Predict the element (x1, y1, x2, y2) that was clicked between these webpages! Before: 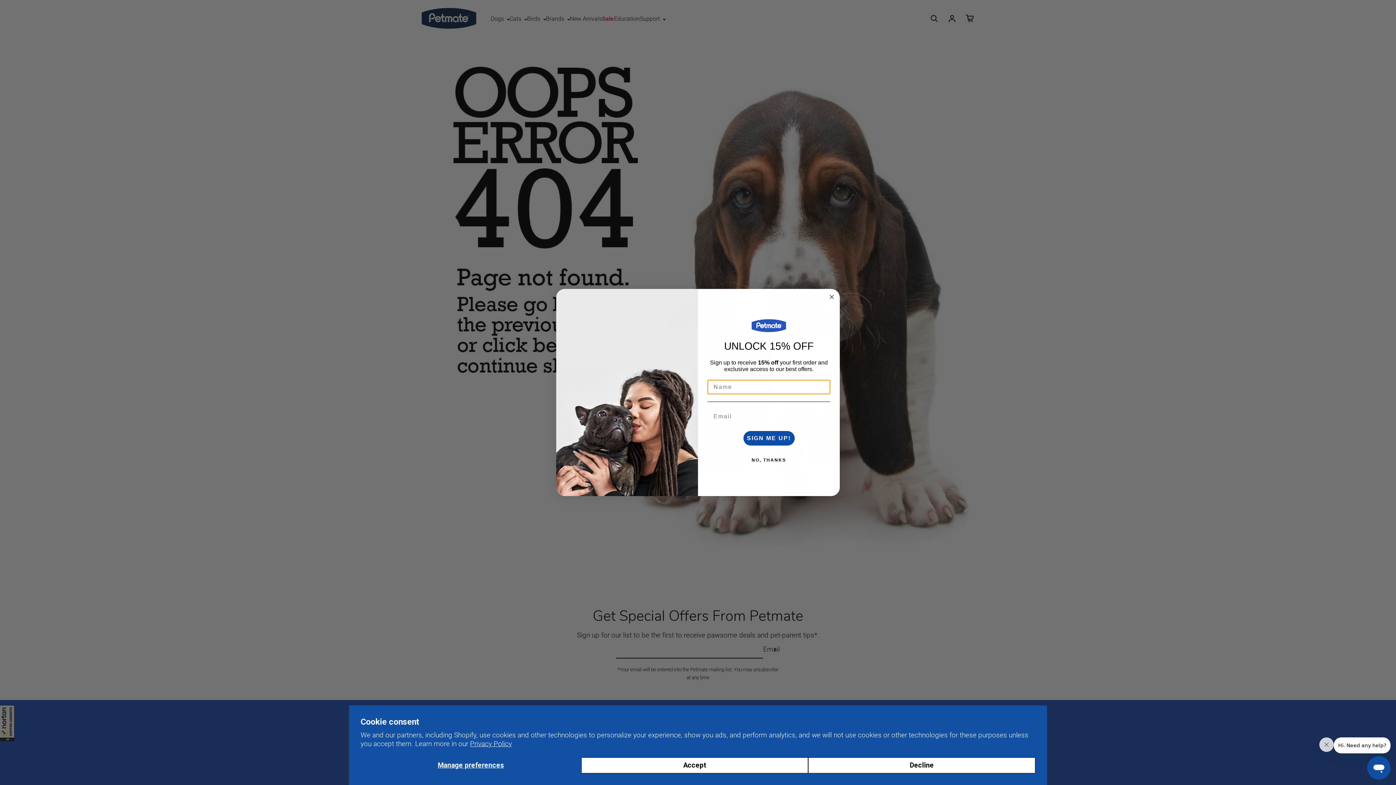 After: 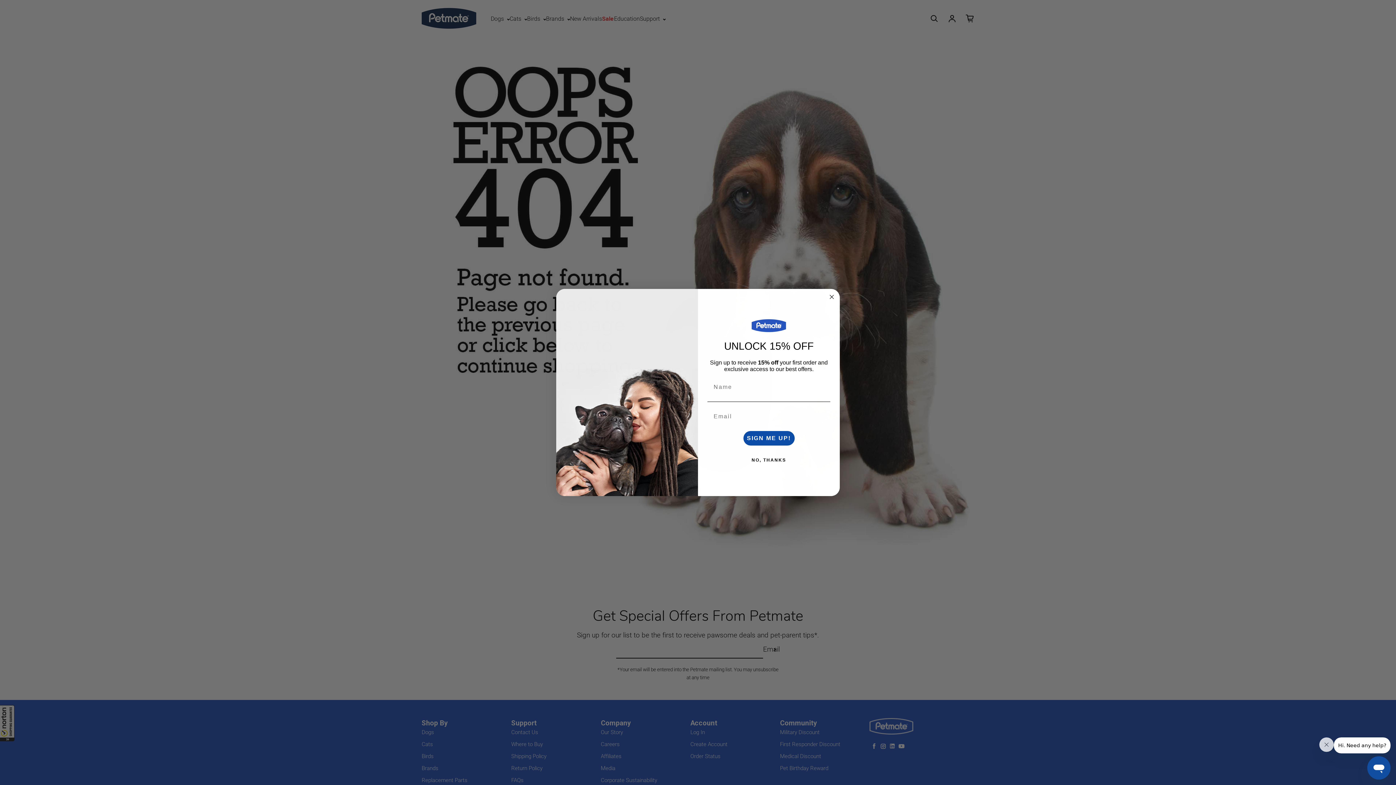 Action: bbox: (581, 757, 808, 773) label: Accept